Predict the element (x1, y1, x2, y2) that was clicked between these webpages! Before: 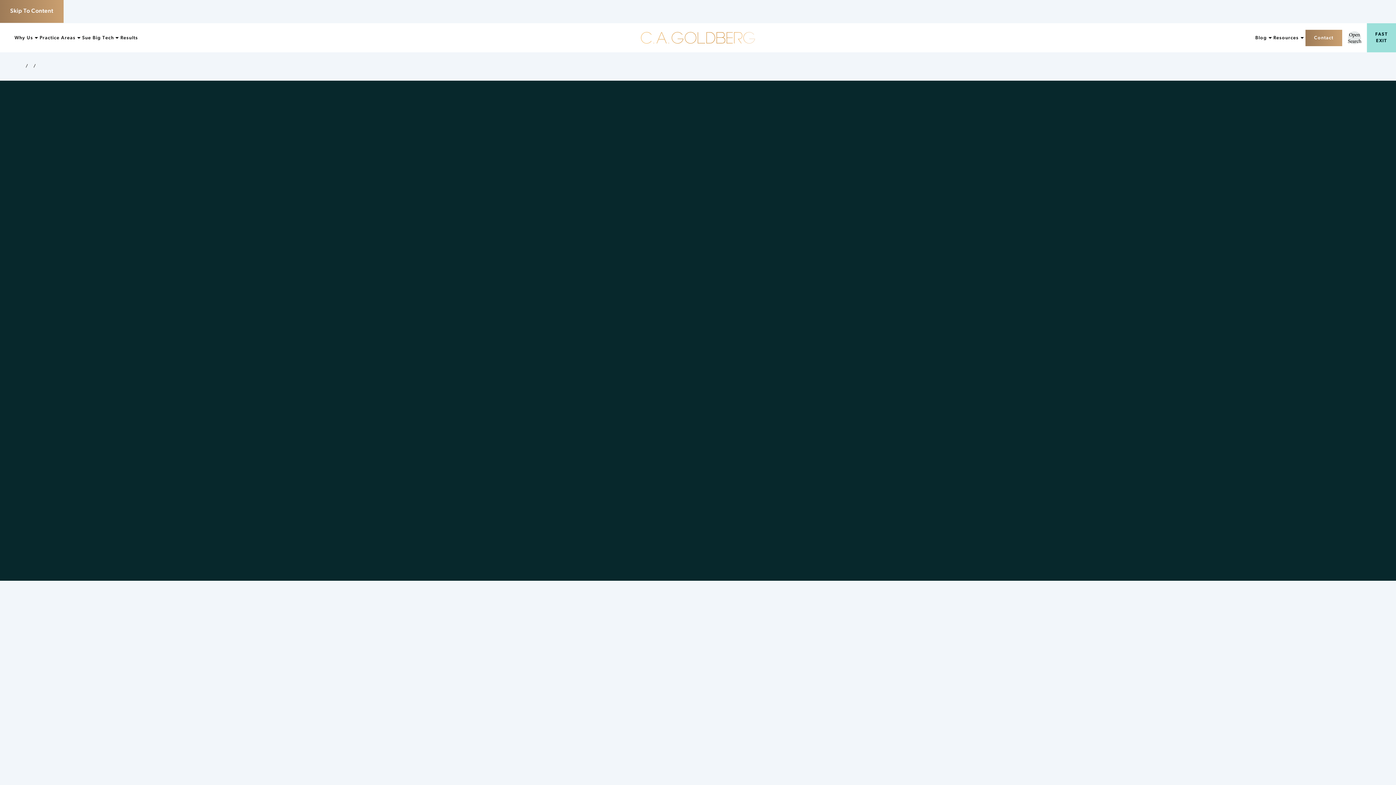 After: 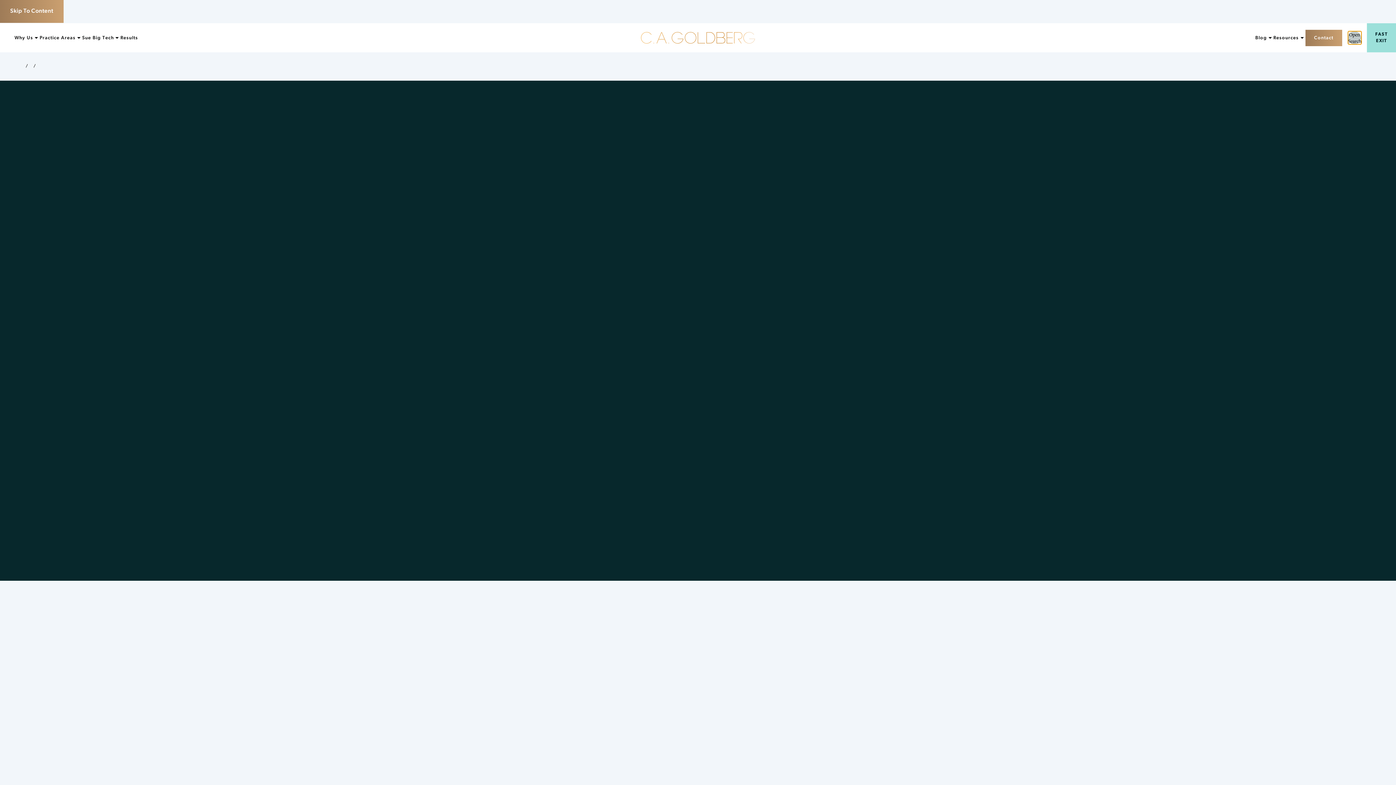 Action: bbox: (1348, 31, 1361, 44) label: Open Search